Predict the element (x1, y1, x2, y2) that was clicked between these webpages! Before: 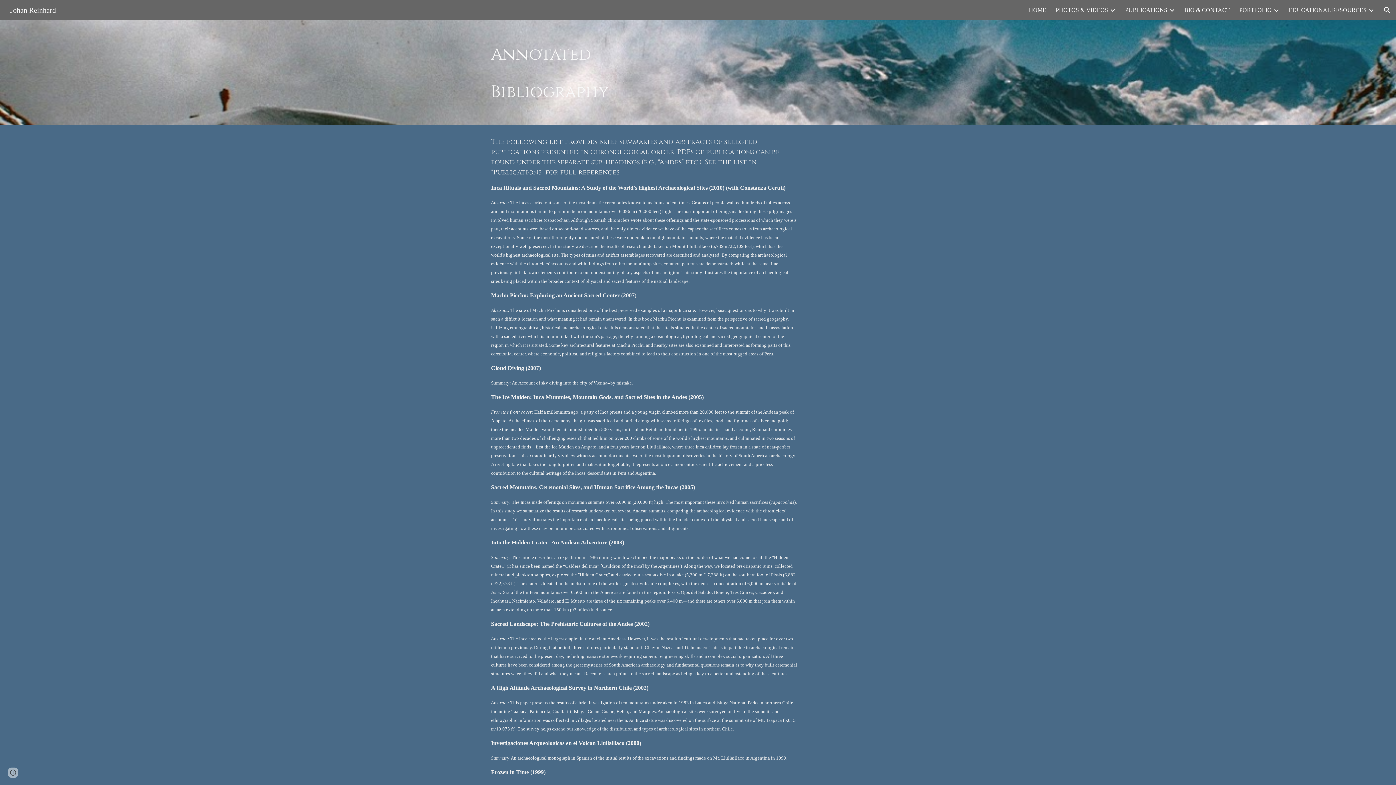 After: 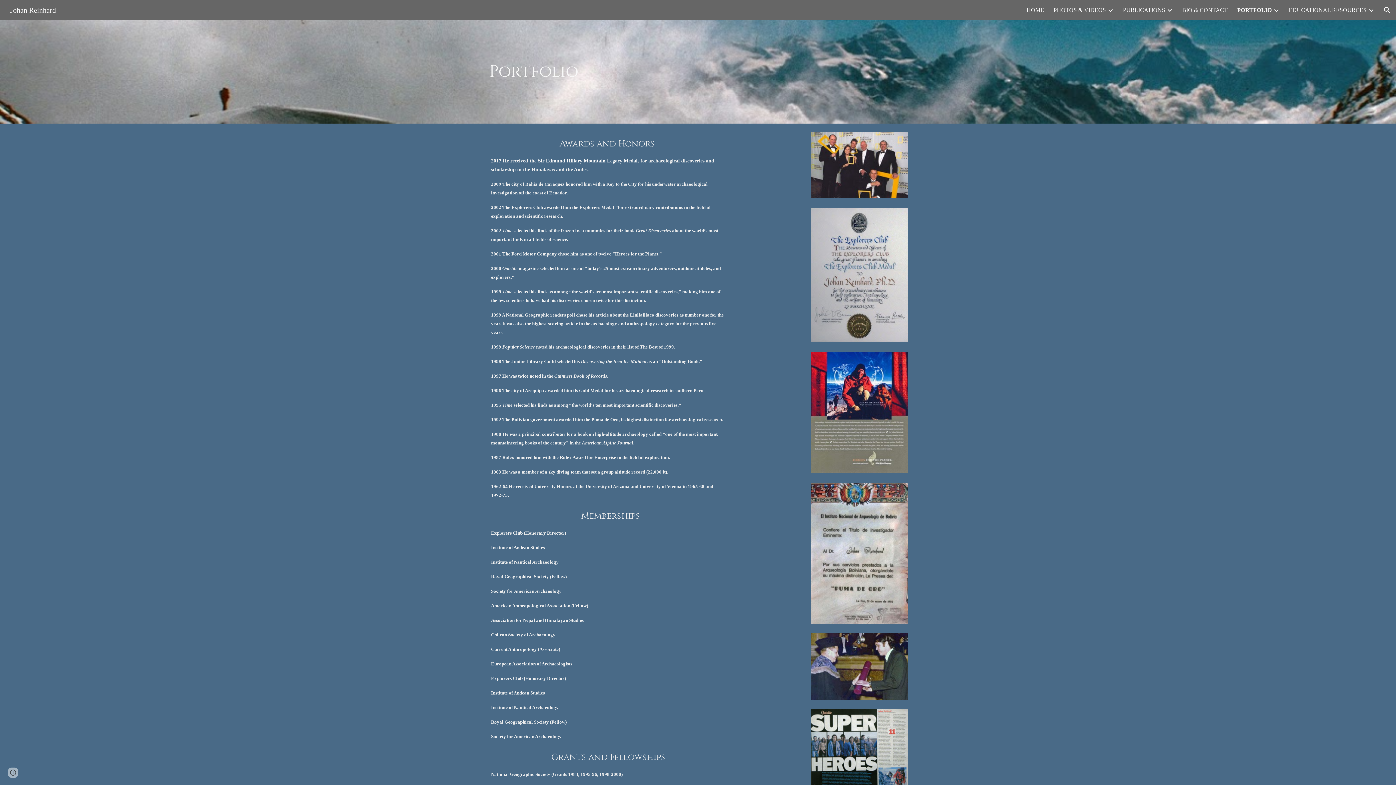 Action: bbox: (1239, 6, 1272, 13) label: PORTFOLIO